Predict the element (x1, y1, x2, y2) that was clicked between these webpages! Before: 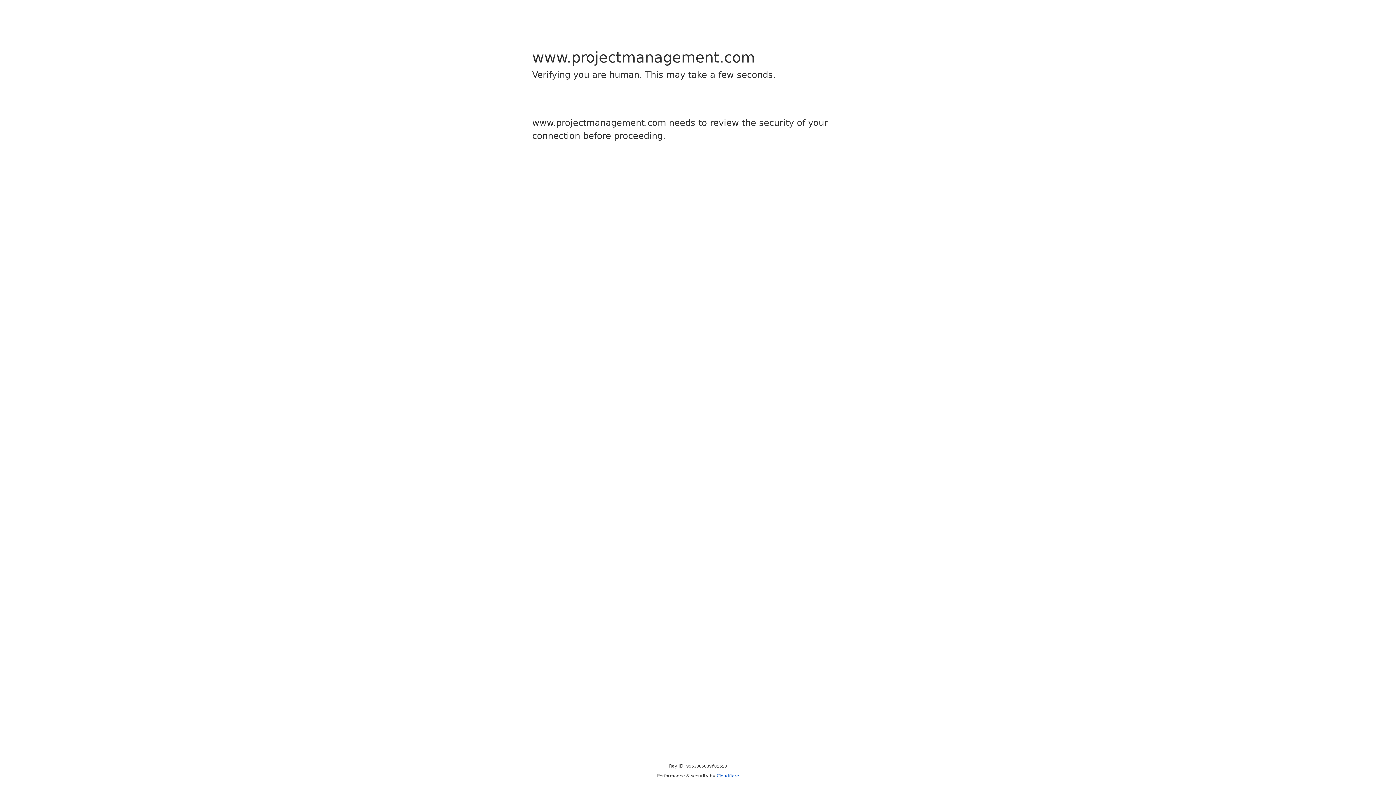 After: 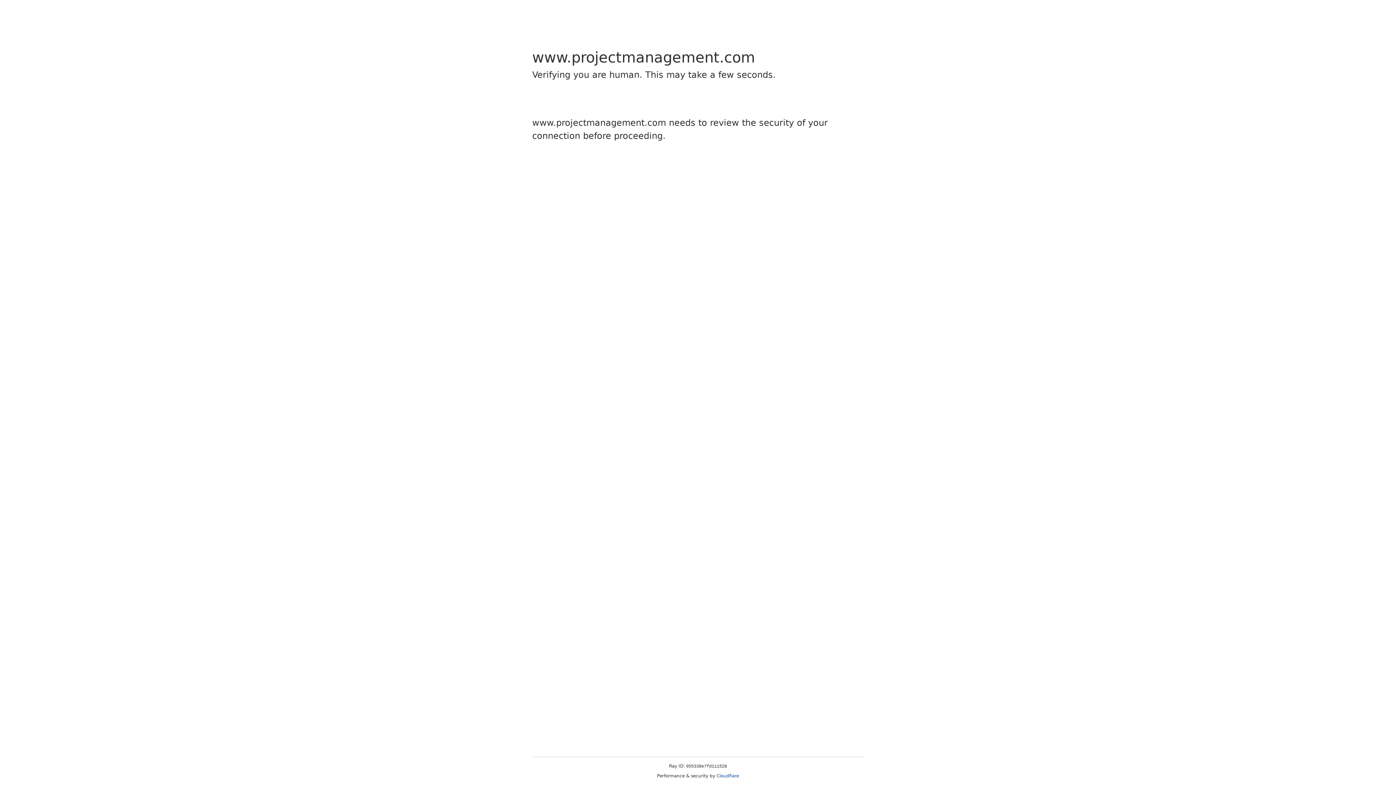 Action: bbox: (716, 773, 739, 778) label: Cloudflare